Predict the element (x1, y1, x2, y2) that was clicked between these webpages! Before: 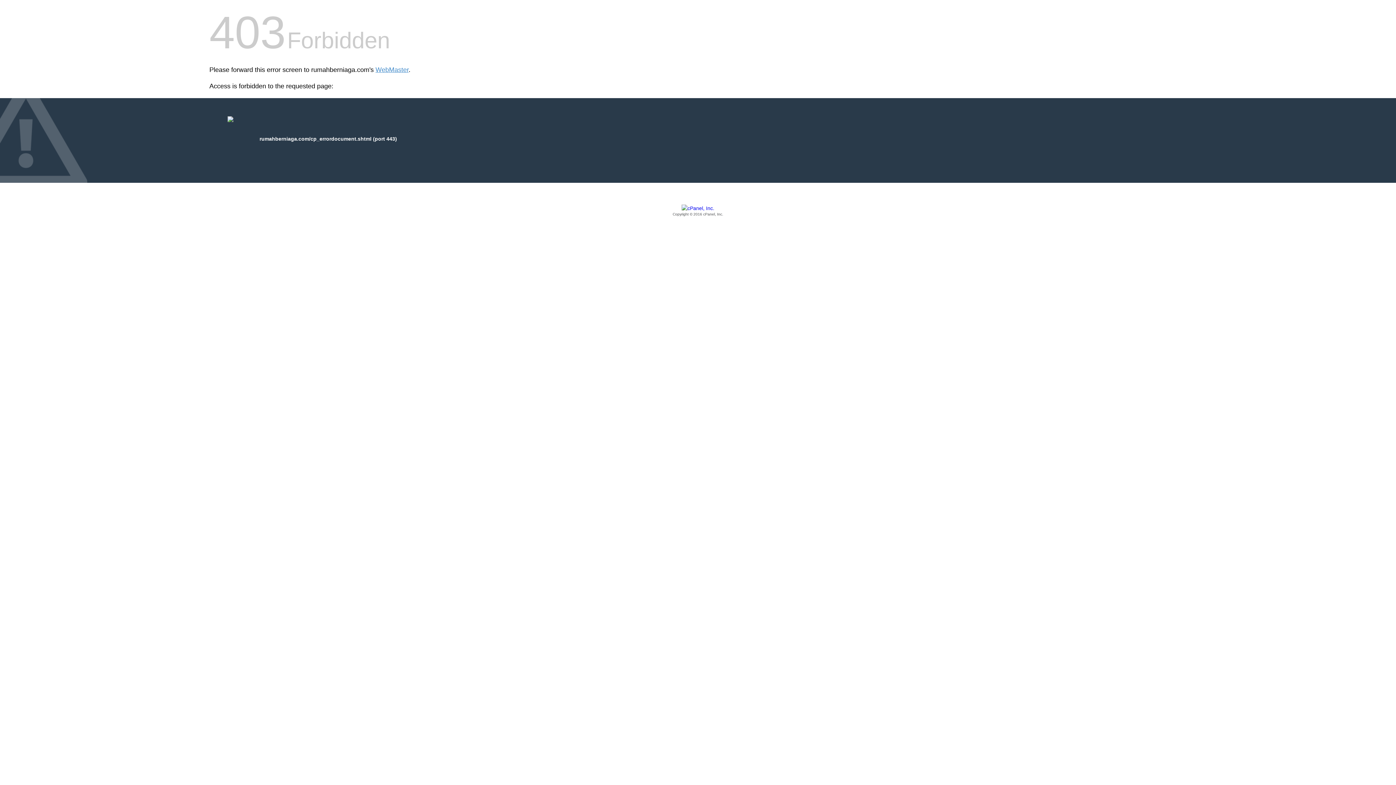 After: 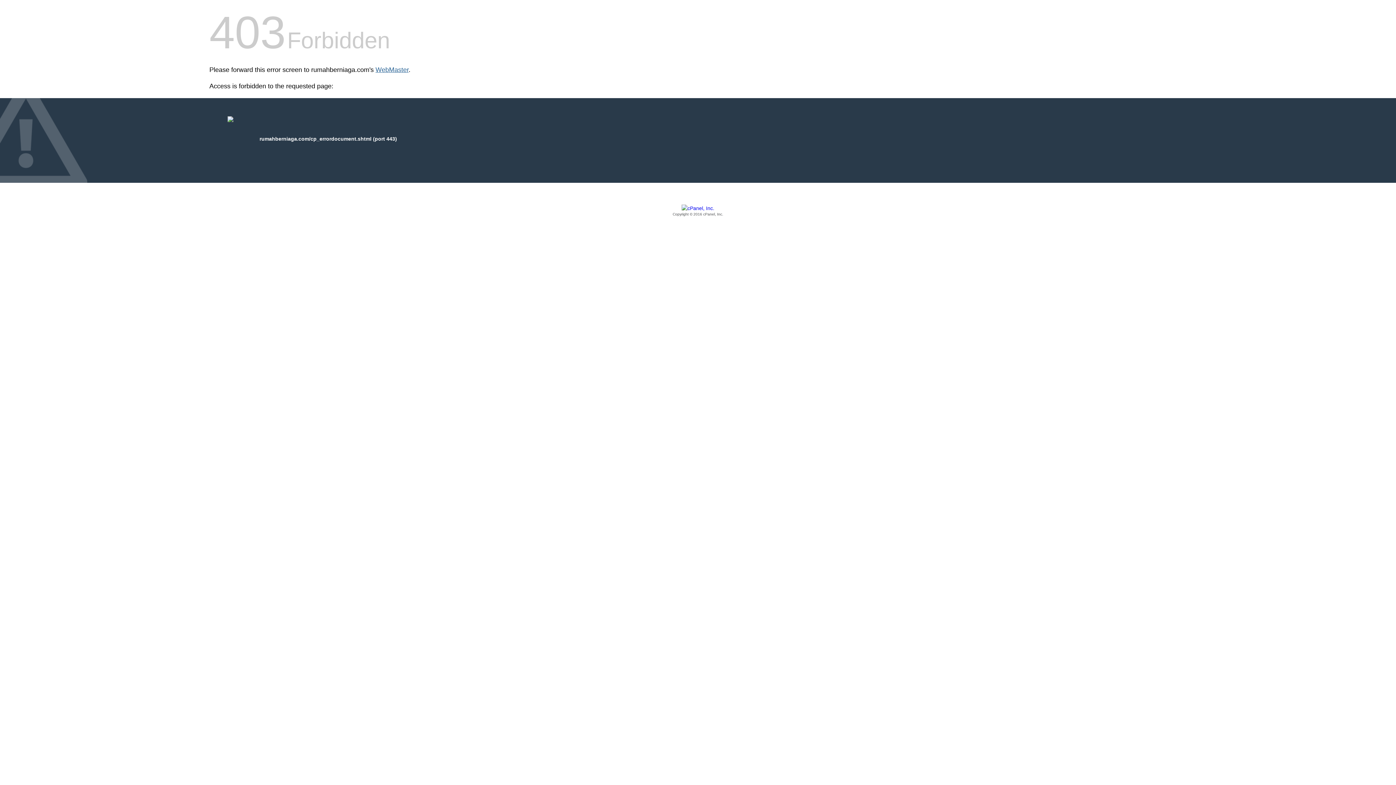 Action: label: WebMaster bbox: (375, 66, 408, 73)